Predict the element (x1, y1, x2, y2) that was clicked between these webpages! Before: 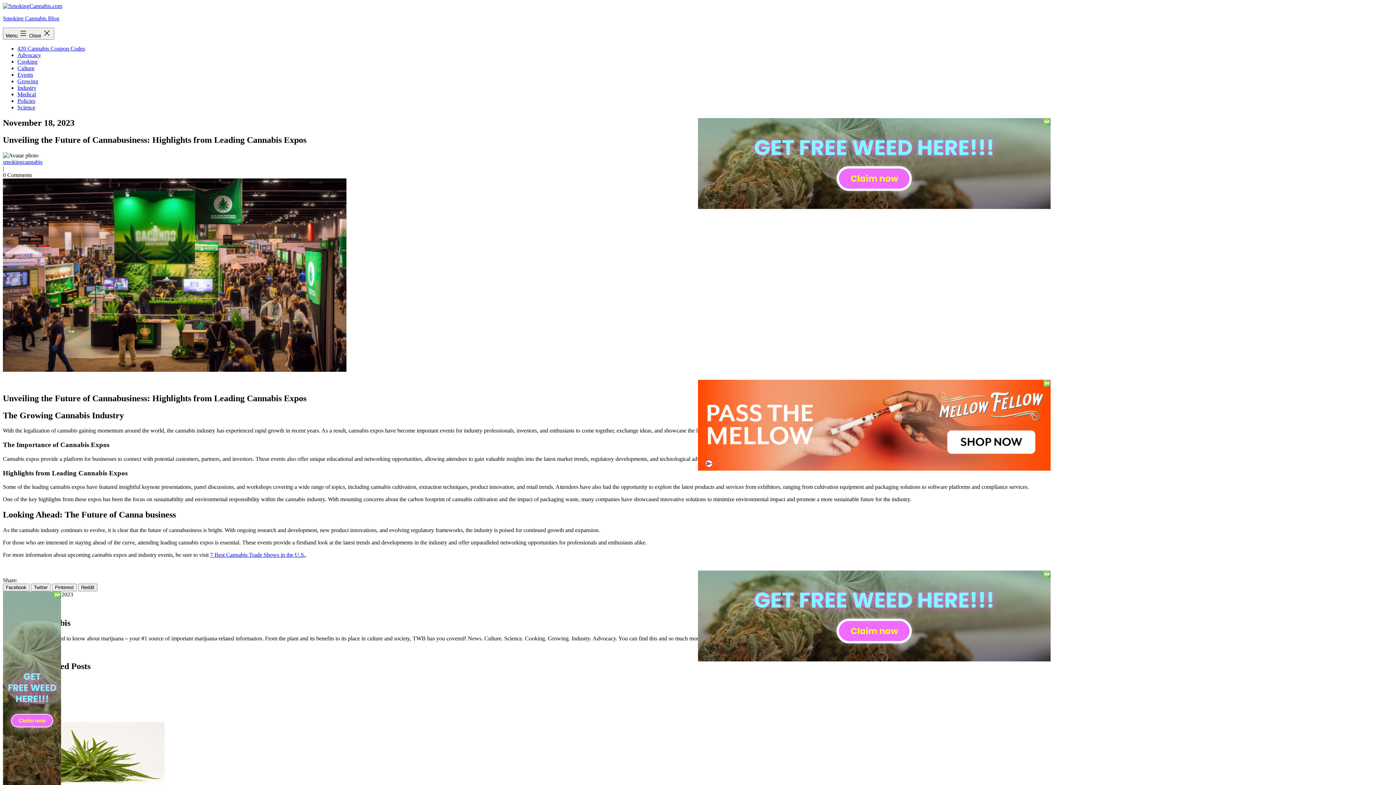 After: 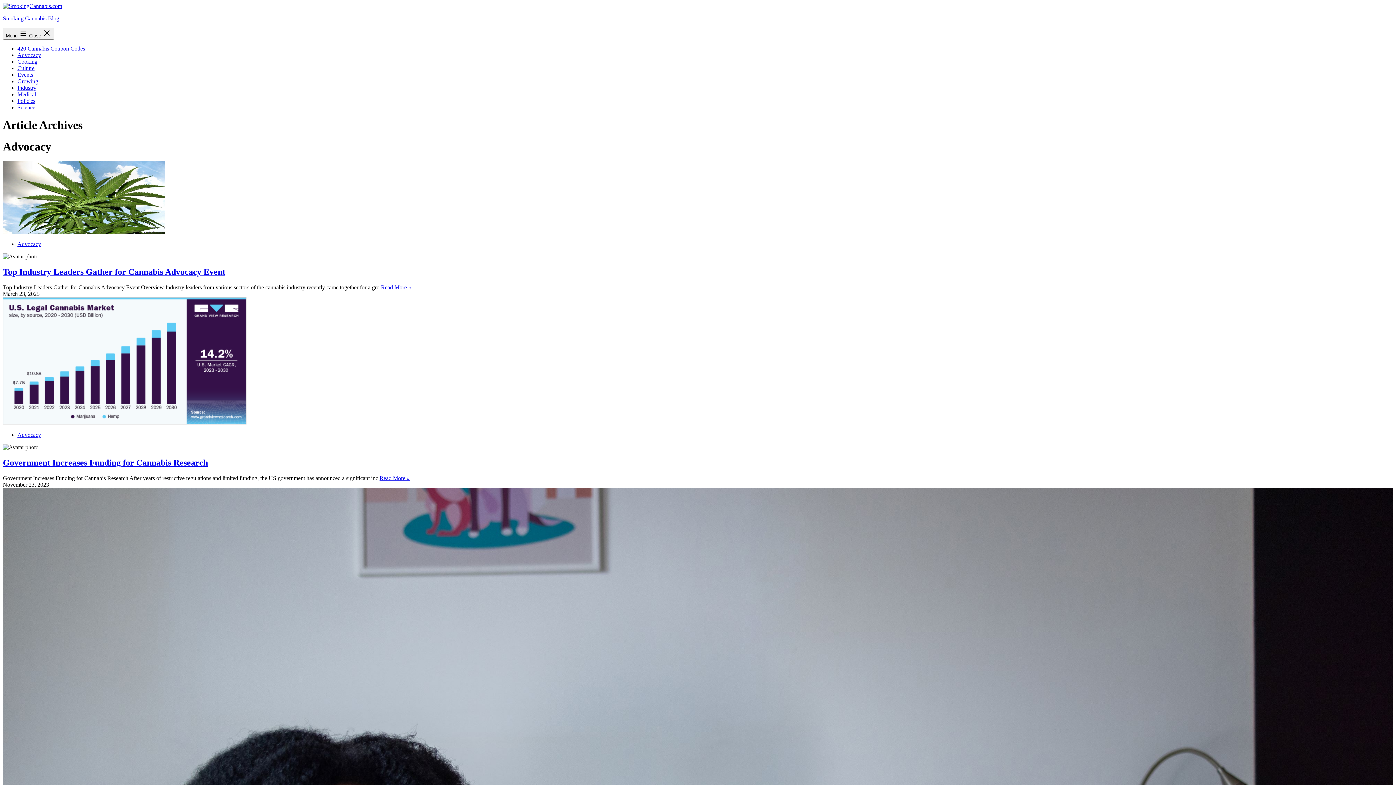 Action: label: Advocacy bbox: (17, 52, 41, 58)